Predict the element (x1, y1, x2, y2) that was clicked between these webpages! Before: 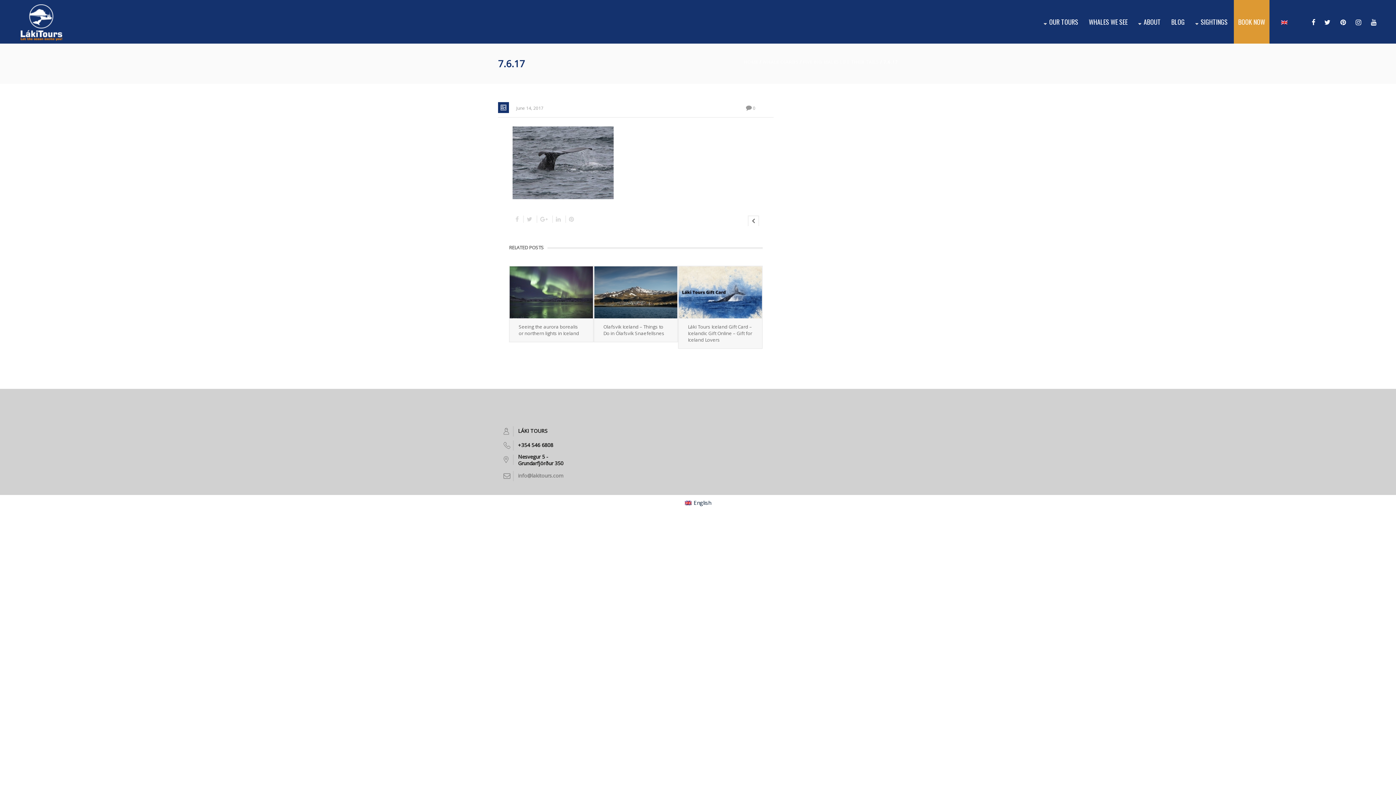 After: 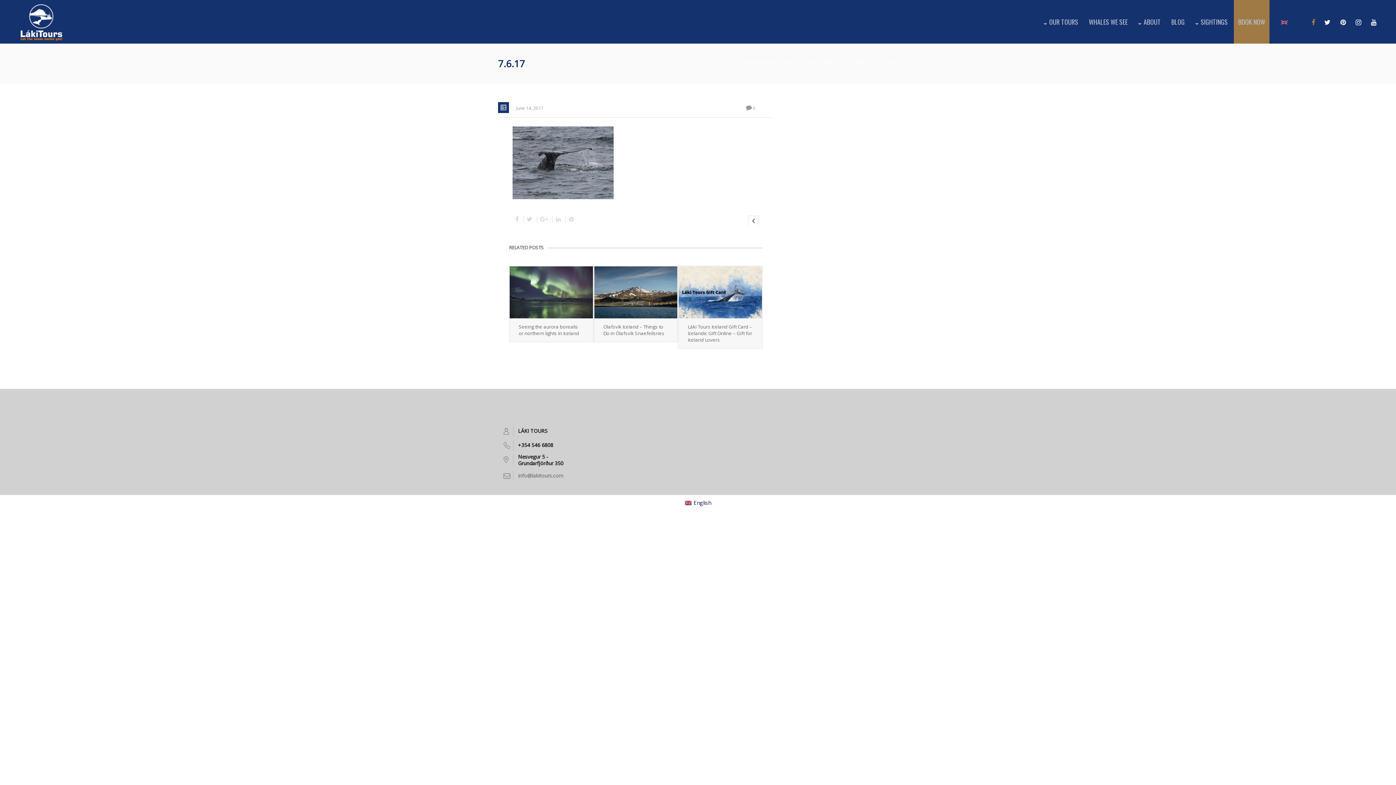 Action: bbox: (1303, 0, 1318, 43)